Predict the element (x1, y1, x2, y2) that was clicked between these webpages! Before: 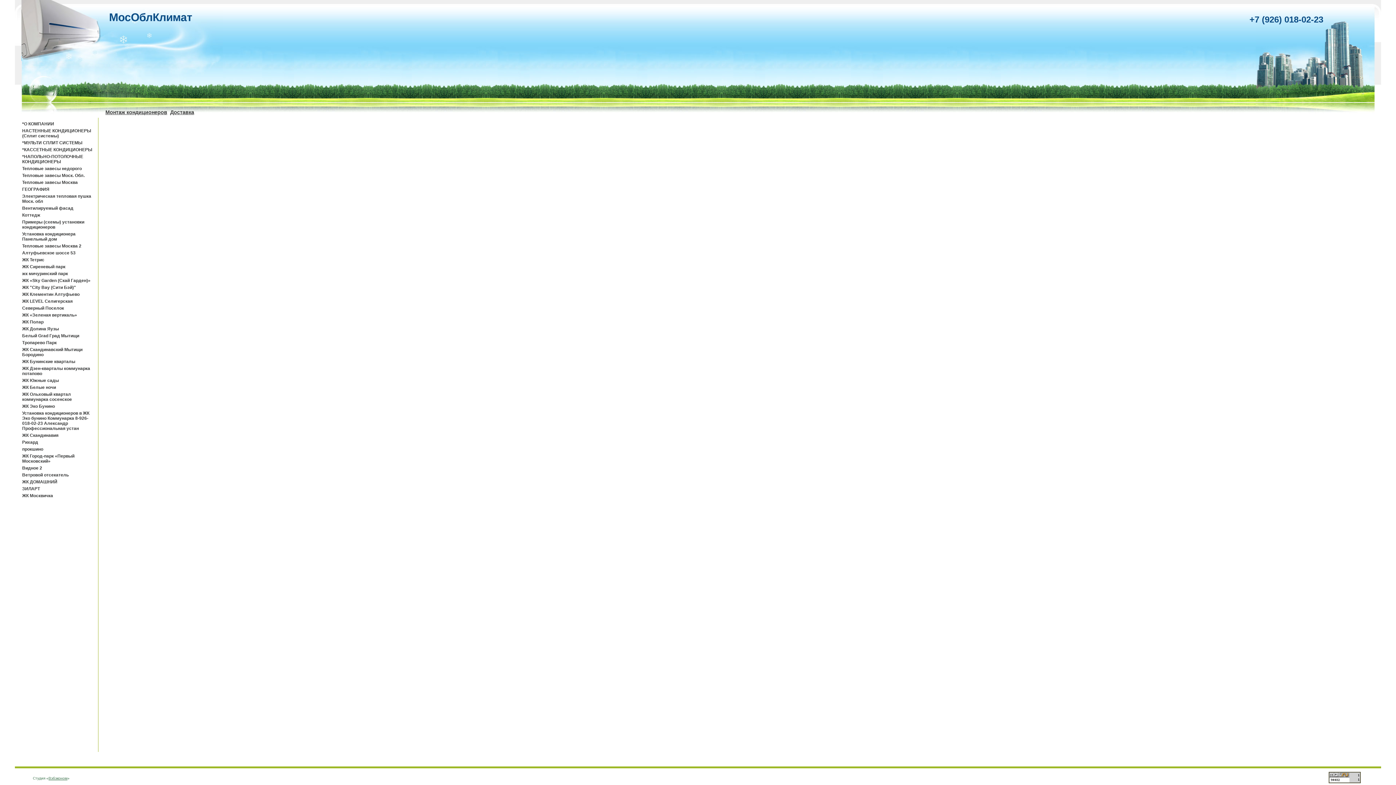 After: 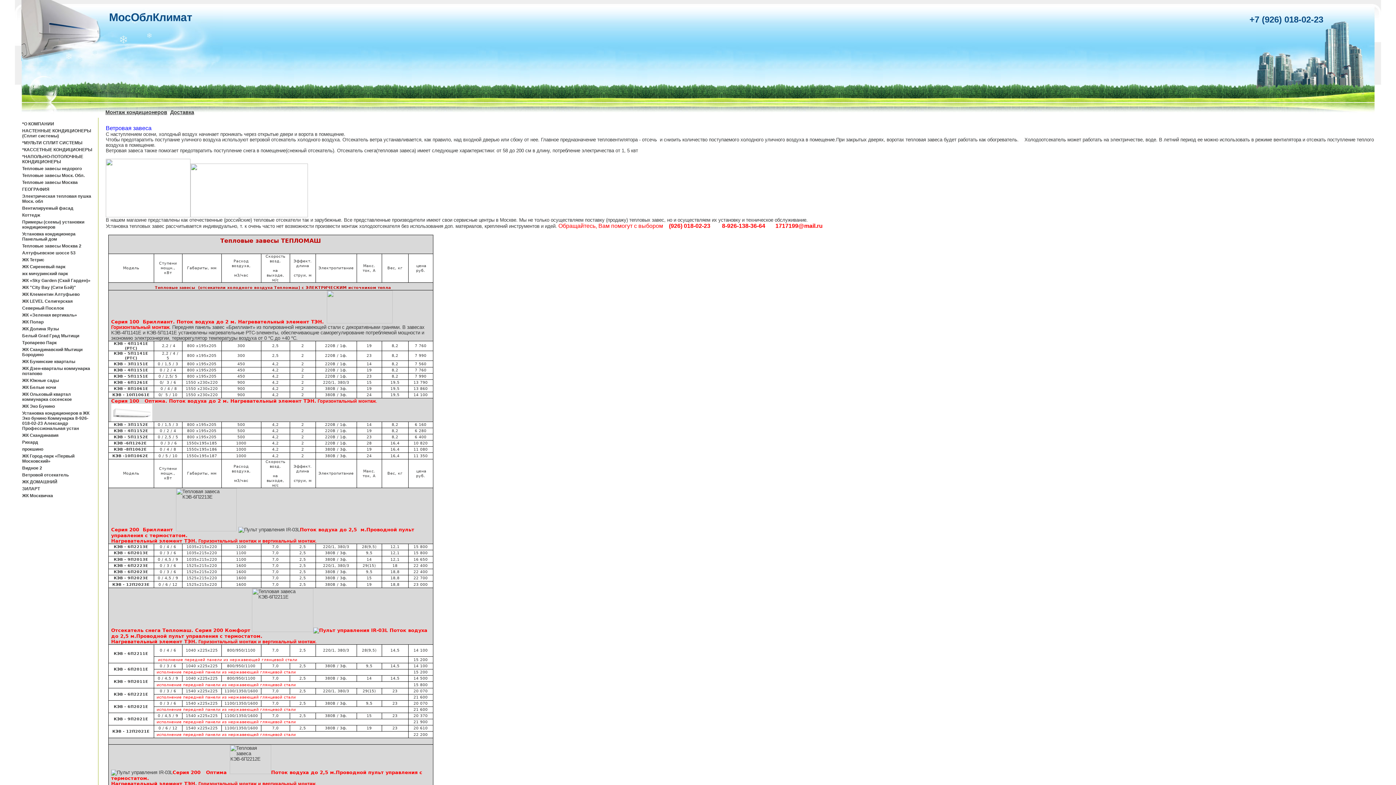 Action: bbox: (22, 472, 68, 477) label: Ветровой отсекатель